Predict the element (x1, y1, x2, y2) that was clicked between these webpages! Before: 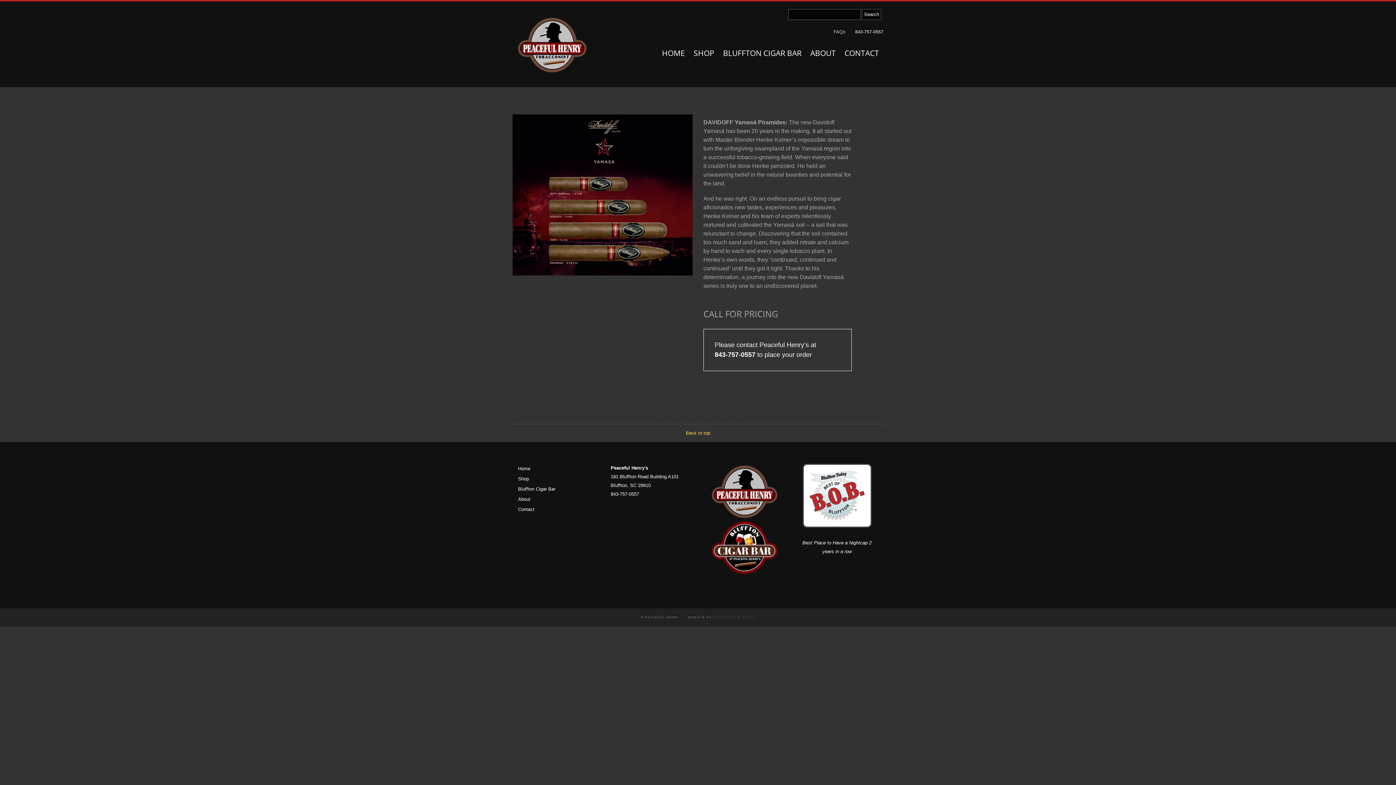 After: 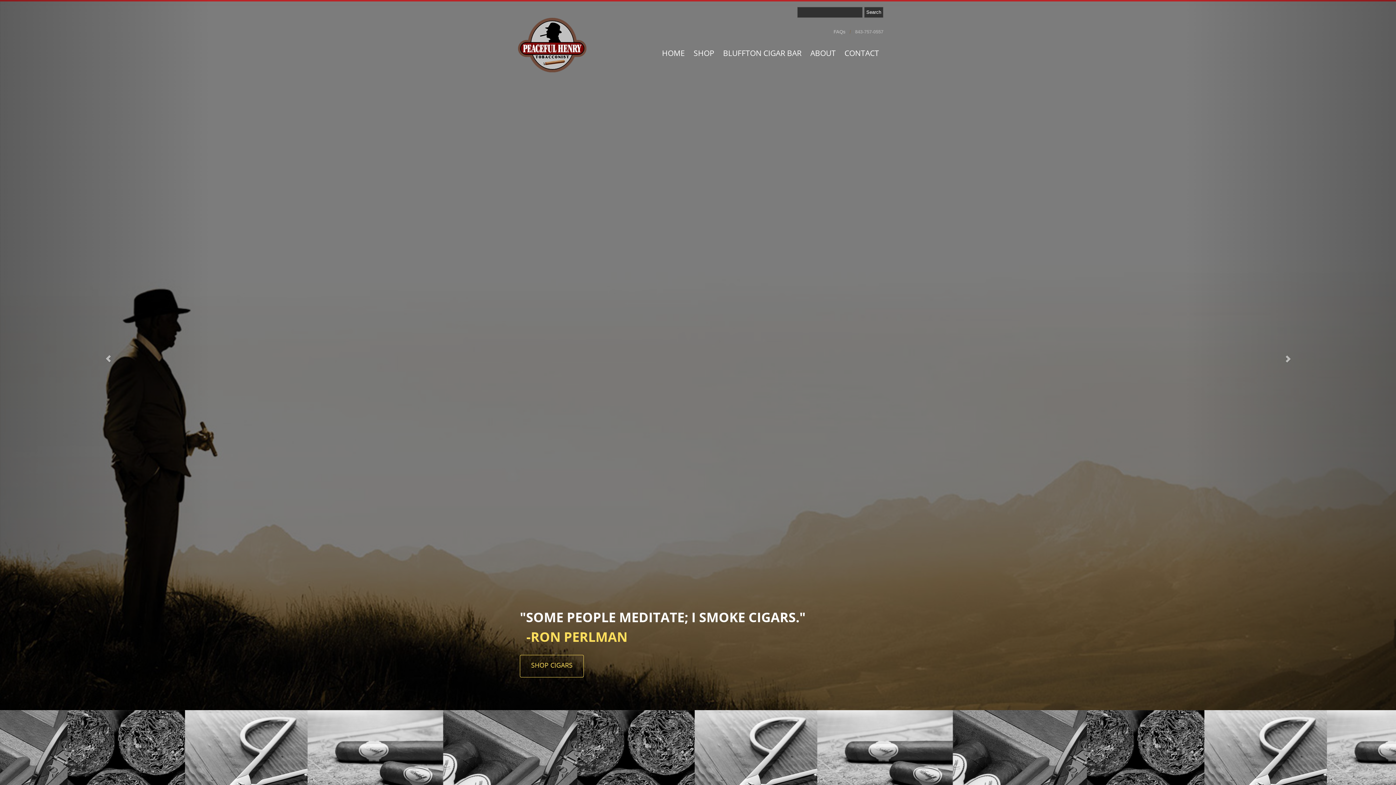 Action: bbox: (703, 464, 785, 519)